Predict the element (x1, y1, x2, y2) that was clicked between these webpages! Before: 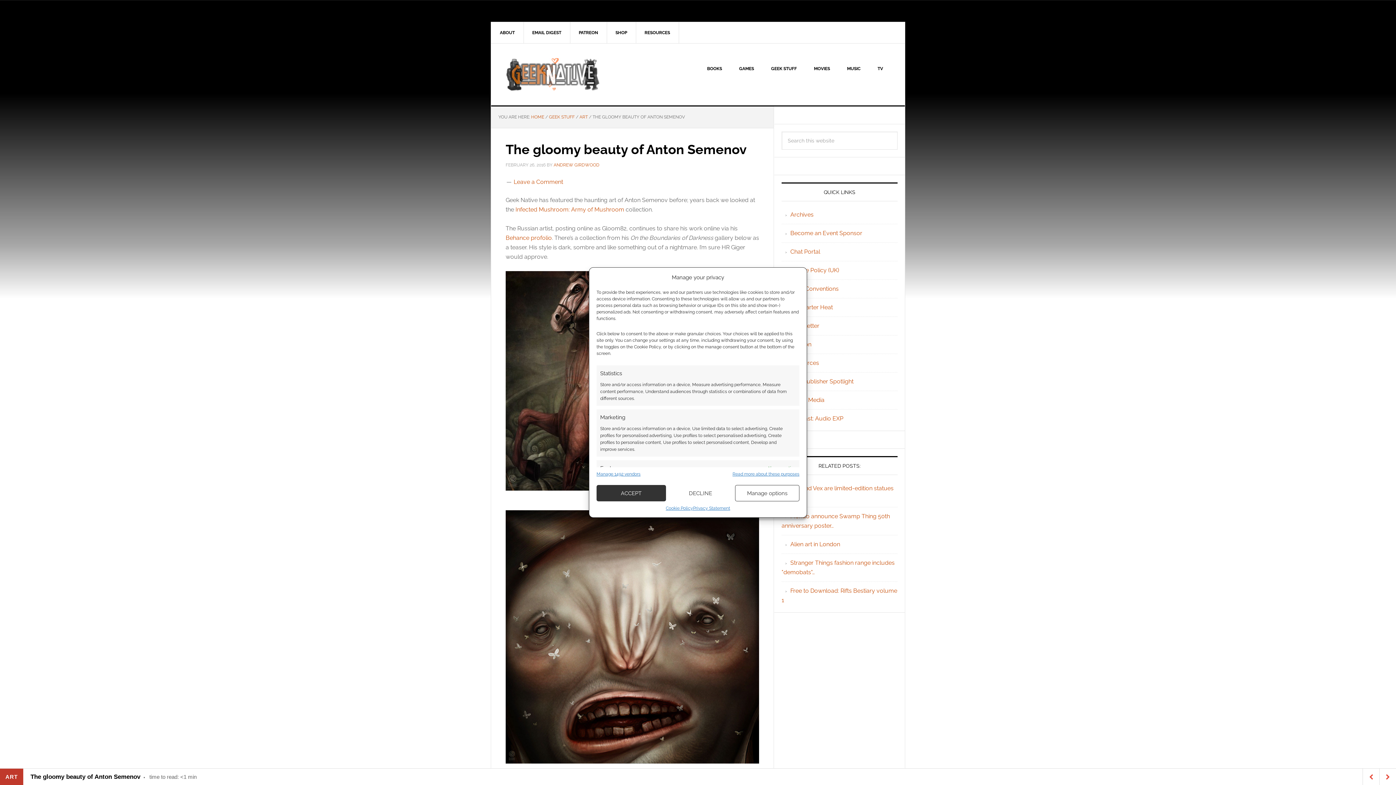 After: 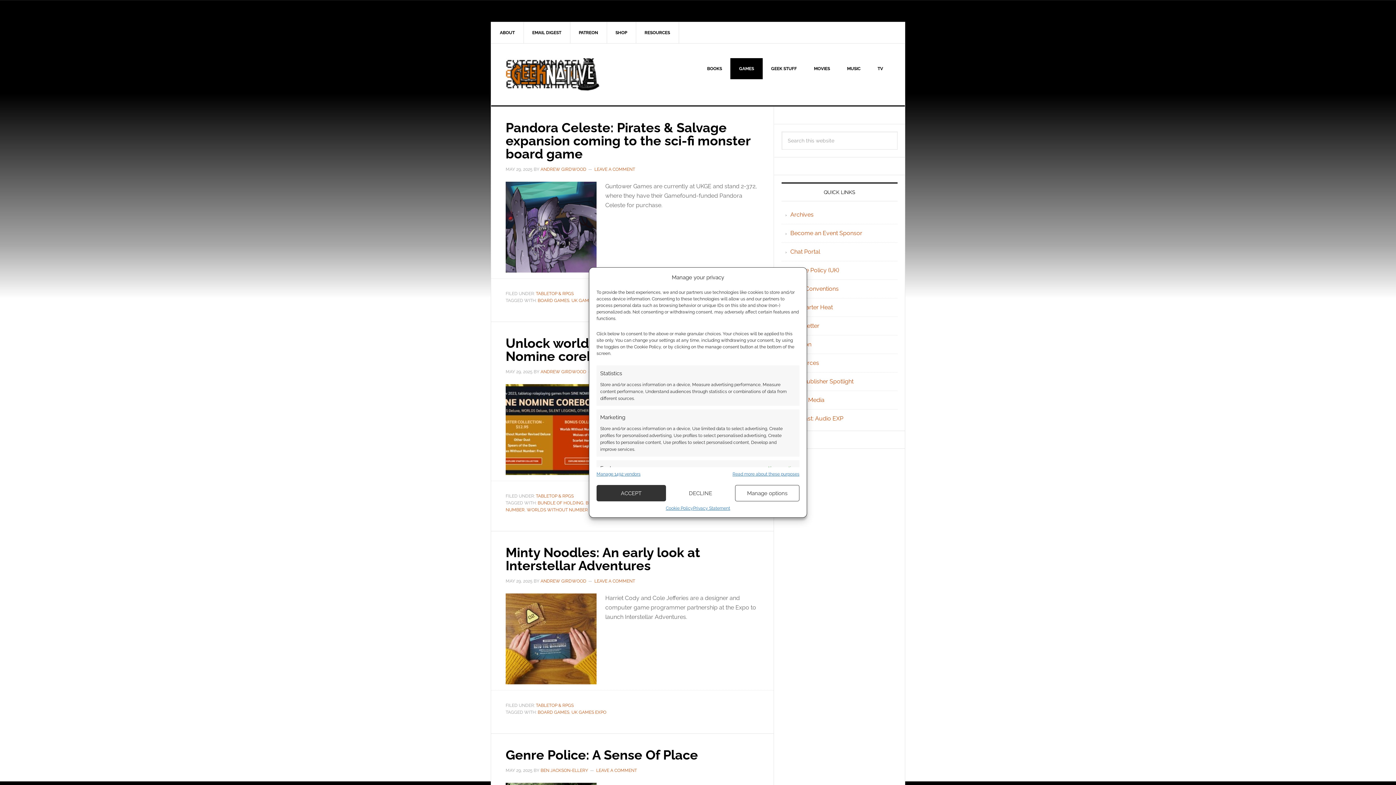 Action: bbox: (730, 58, 762, 79) label: GAMES